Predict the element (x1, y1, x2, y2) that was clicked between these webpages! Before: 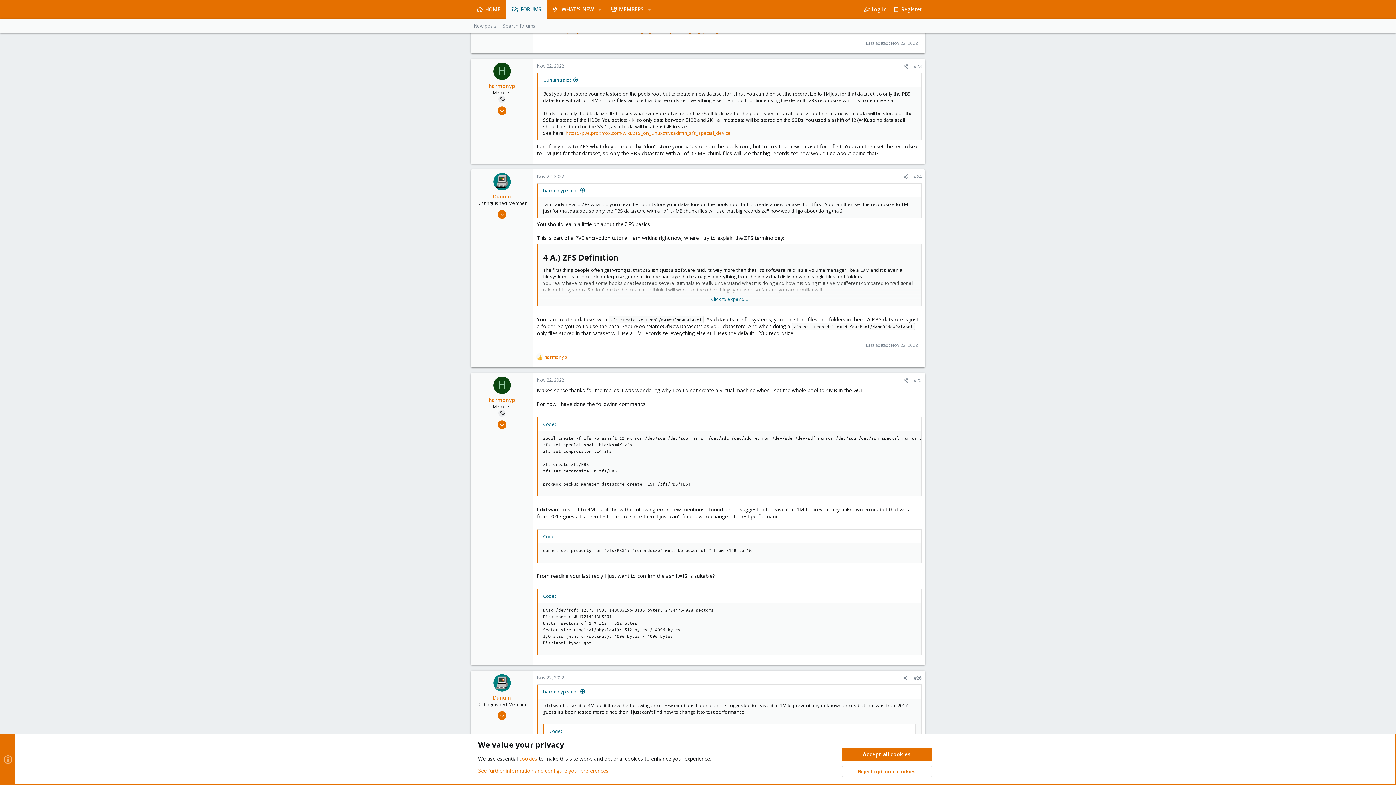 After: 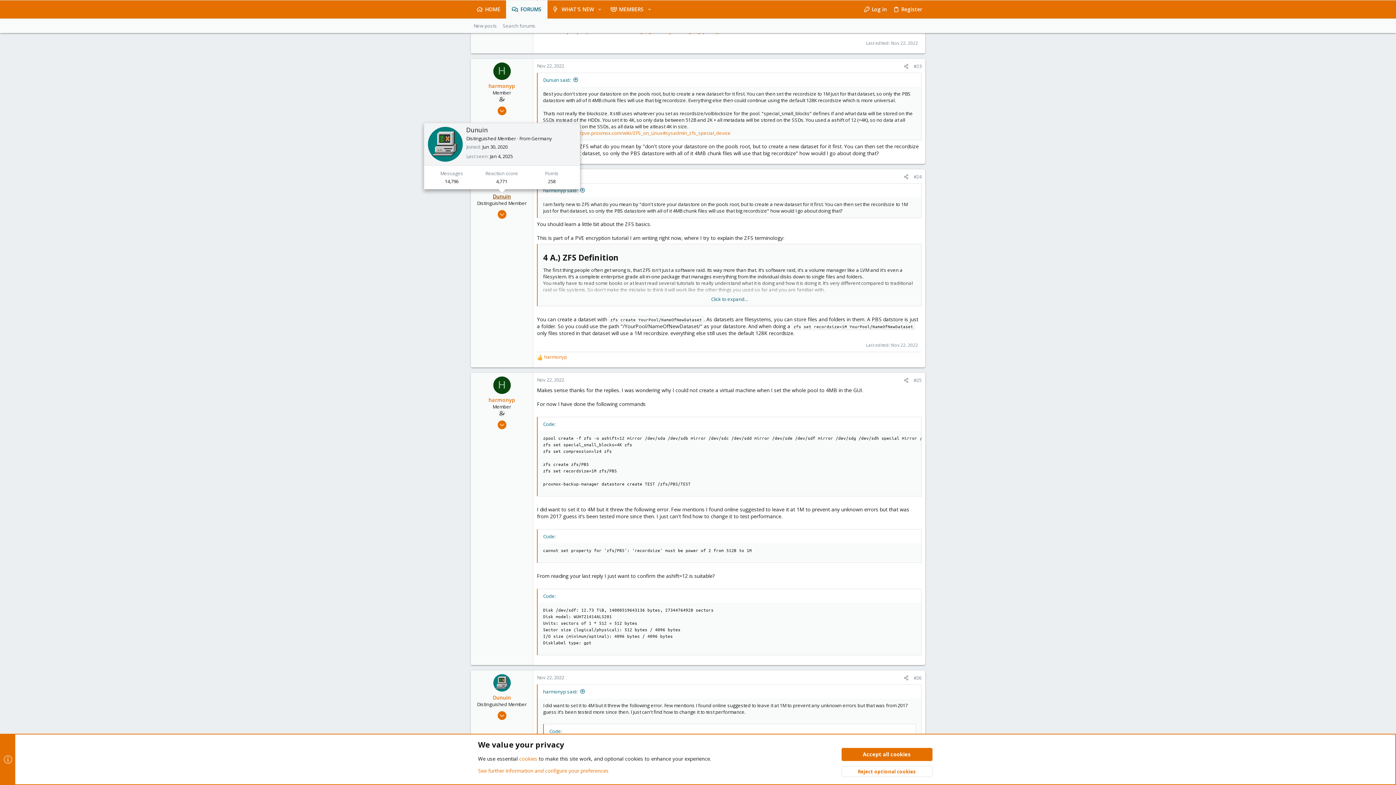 Action: label: Dunuin bbox: (492, 192, 511, 199)